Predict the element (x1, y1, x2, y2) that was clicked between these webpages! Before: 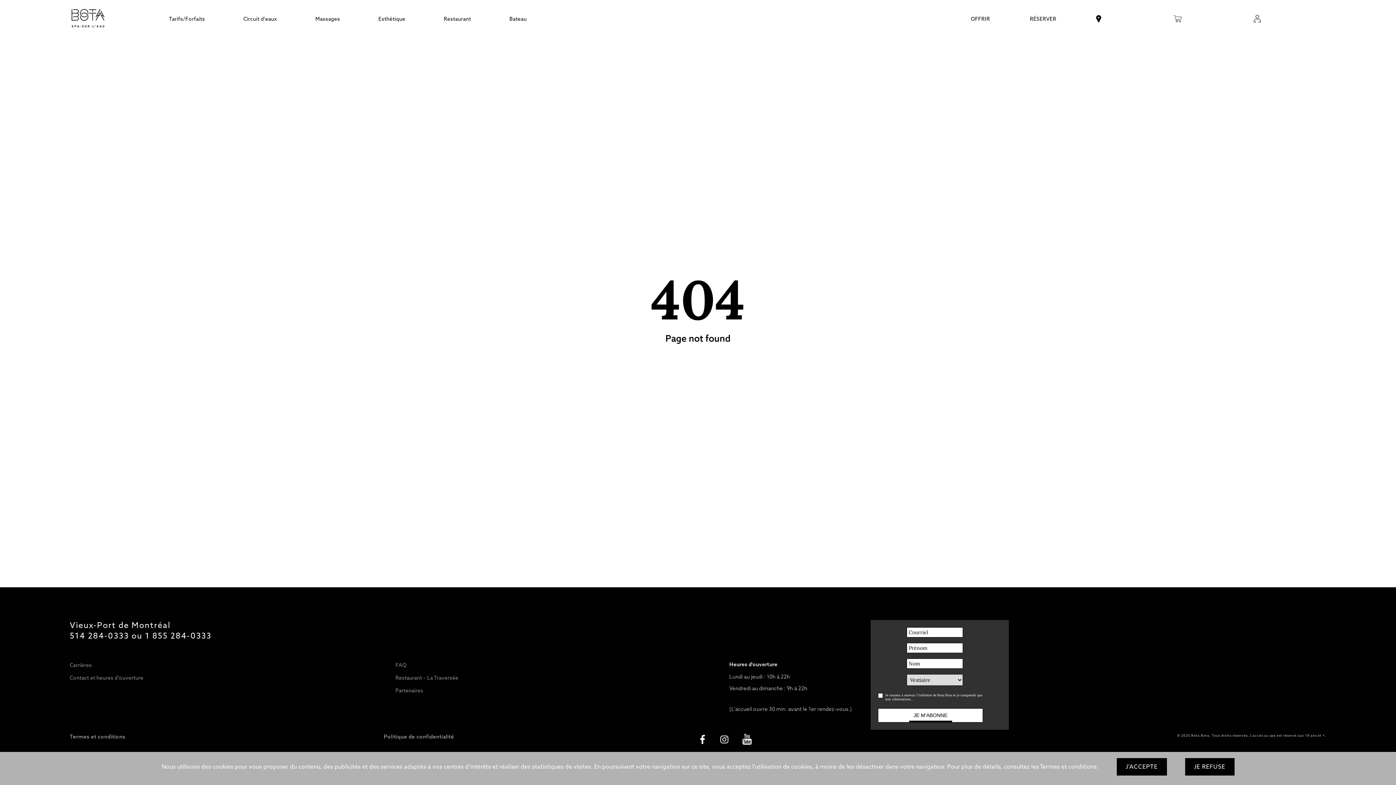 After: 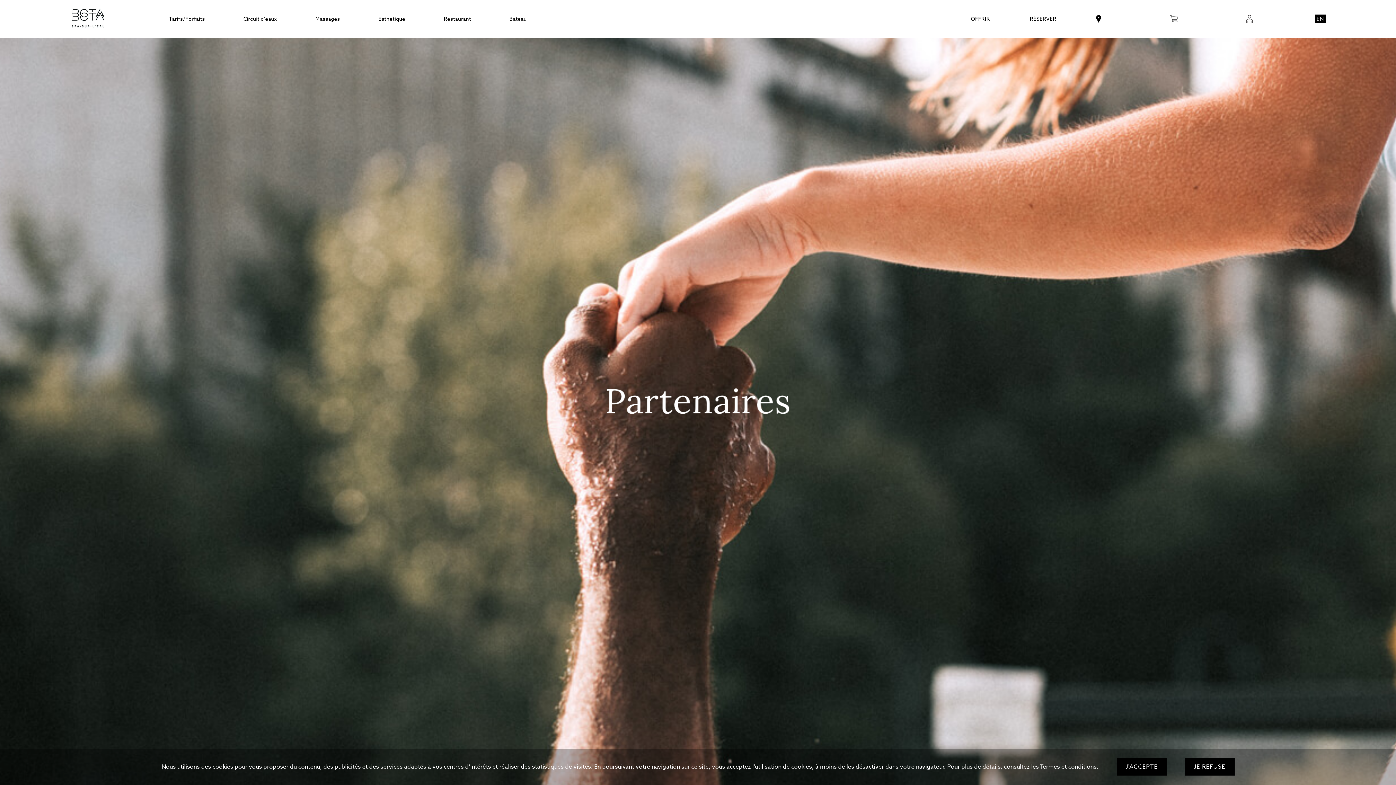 Action: bbox: (395, 687, 423, 694) label: Partenaires